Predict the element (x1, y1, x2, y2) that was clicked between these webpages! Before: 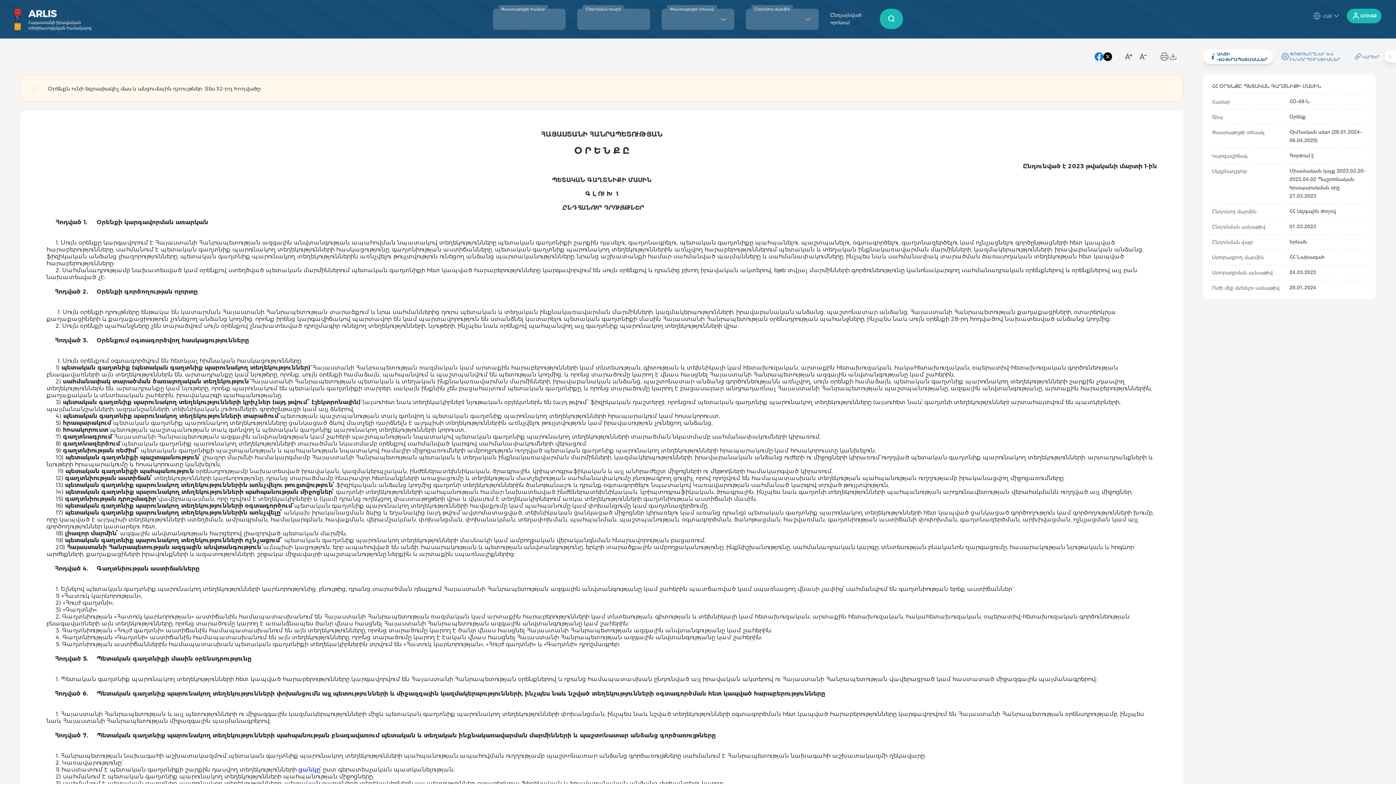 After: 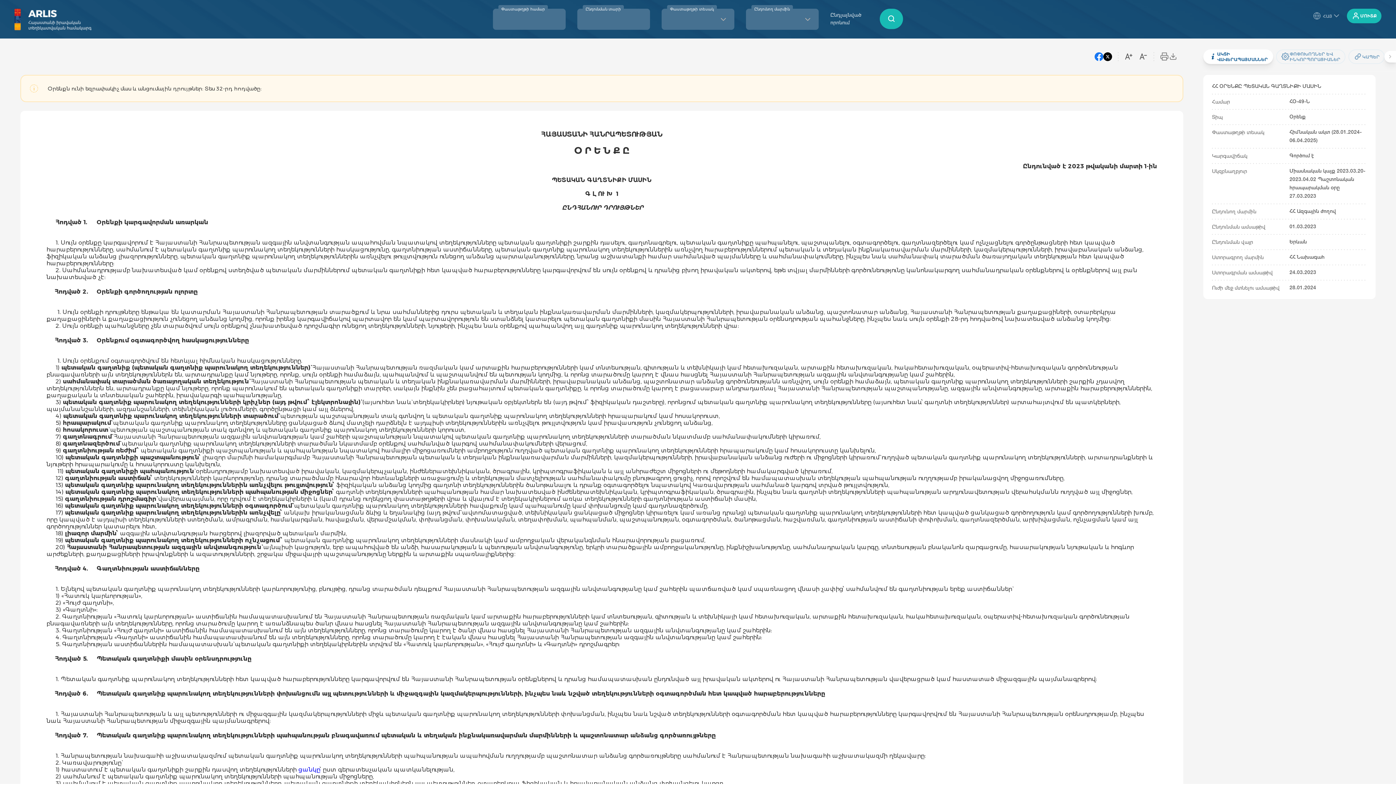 Action: bbox: (298, 766, 320, 773) label: ցանկը